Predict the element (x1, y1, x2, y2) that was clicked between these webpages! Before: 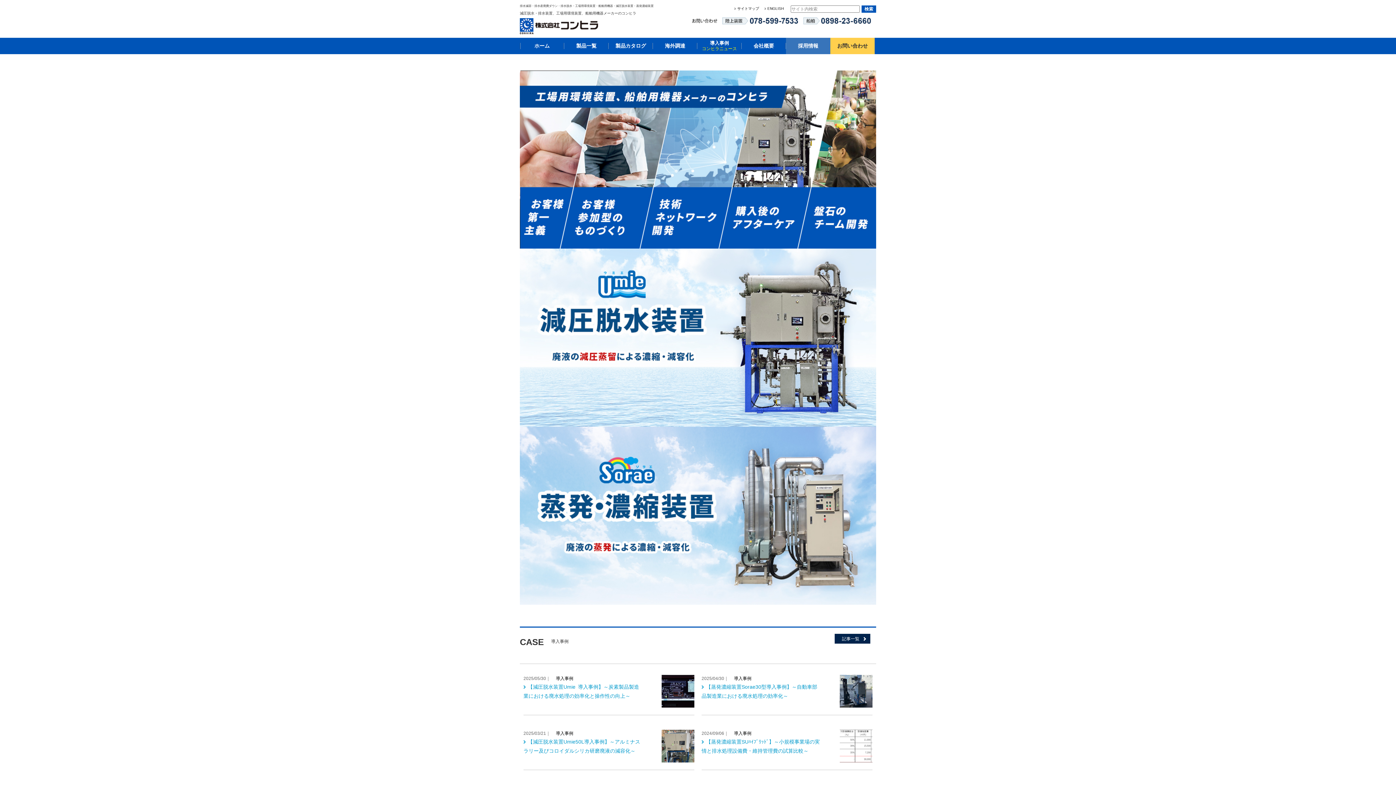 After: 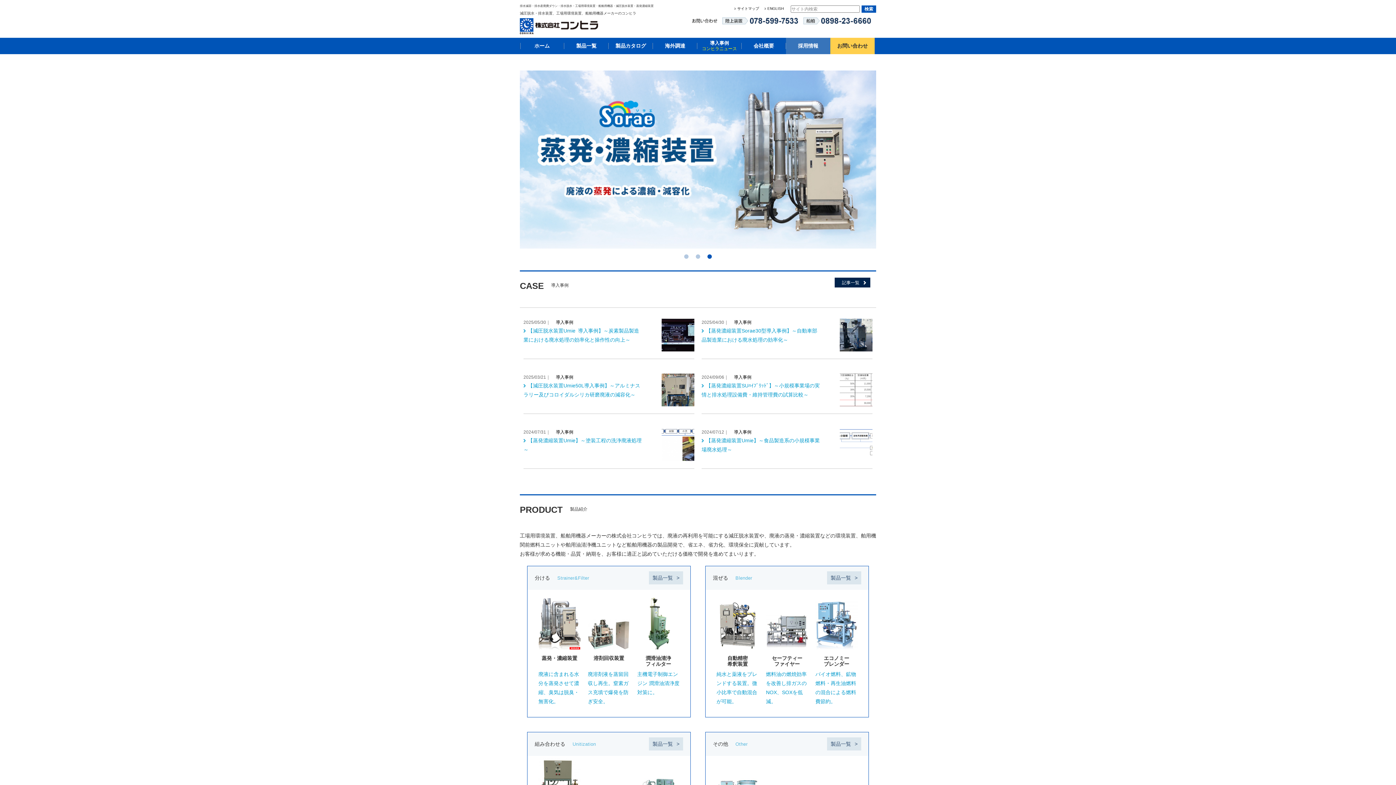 Action: bbox: (520, 26, 598, 32)